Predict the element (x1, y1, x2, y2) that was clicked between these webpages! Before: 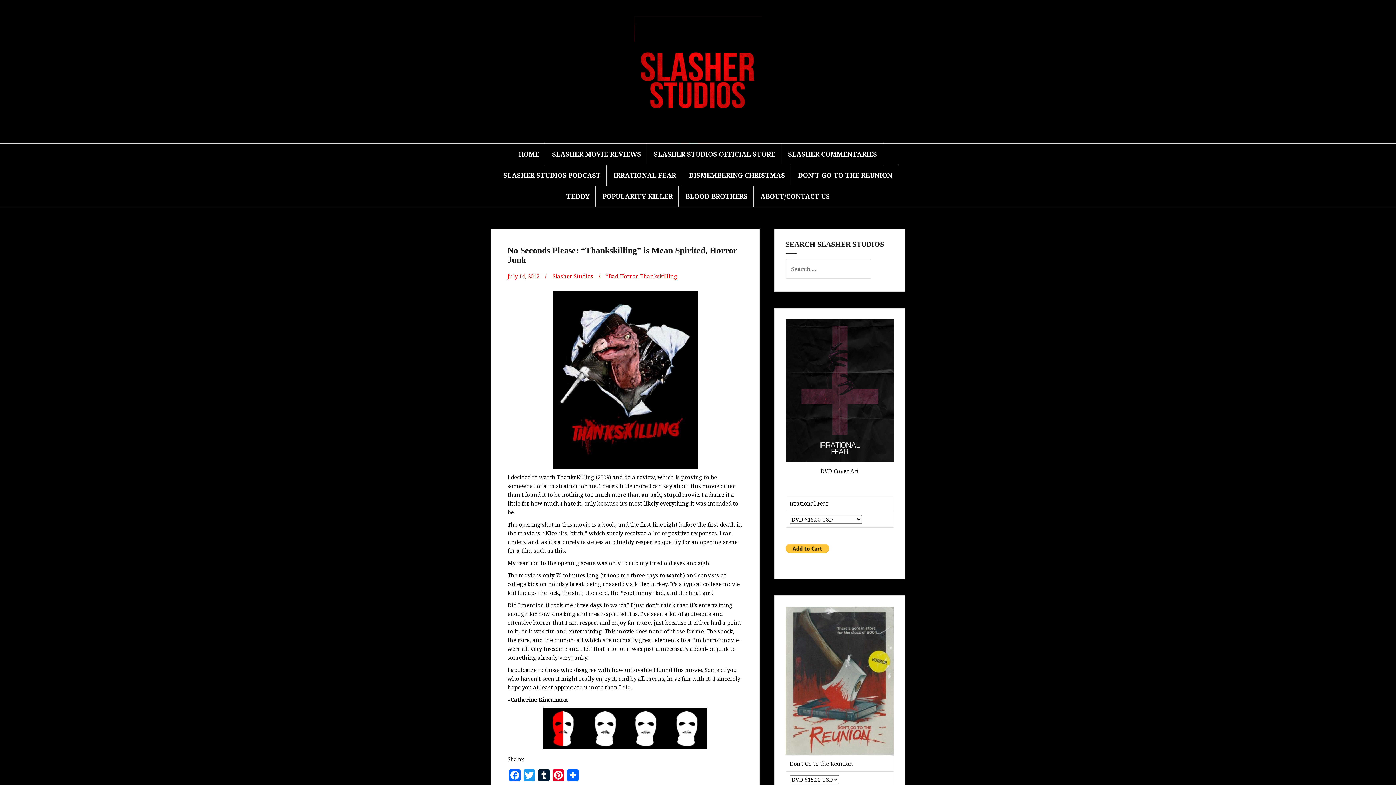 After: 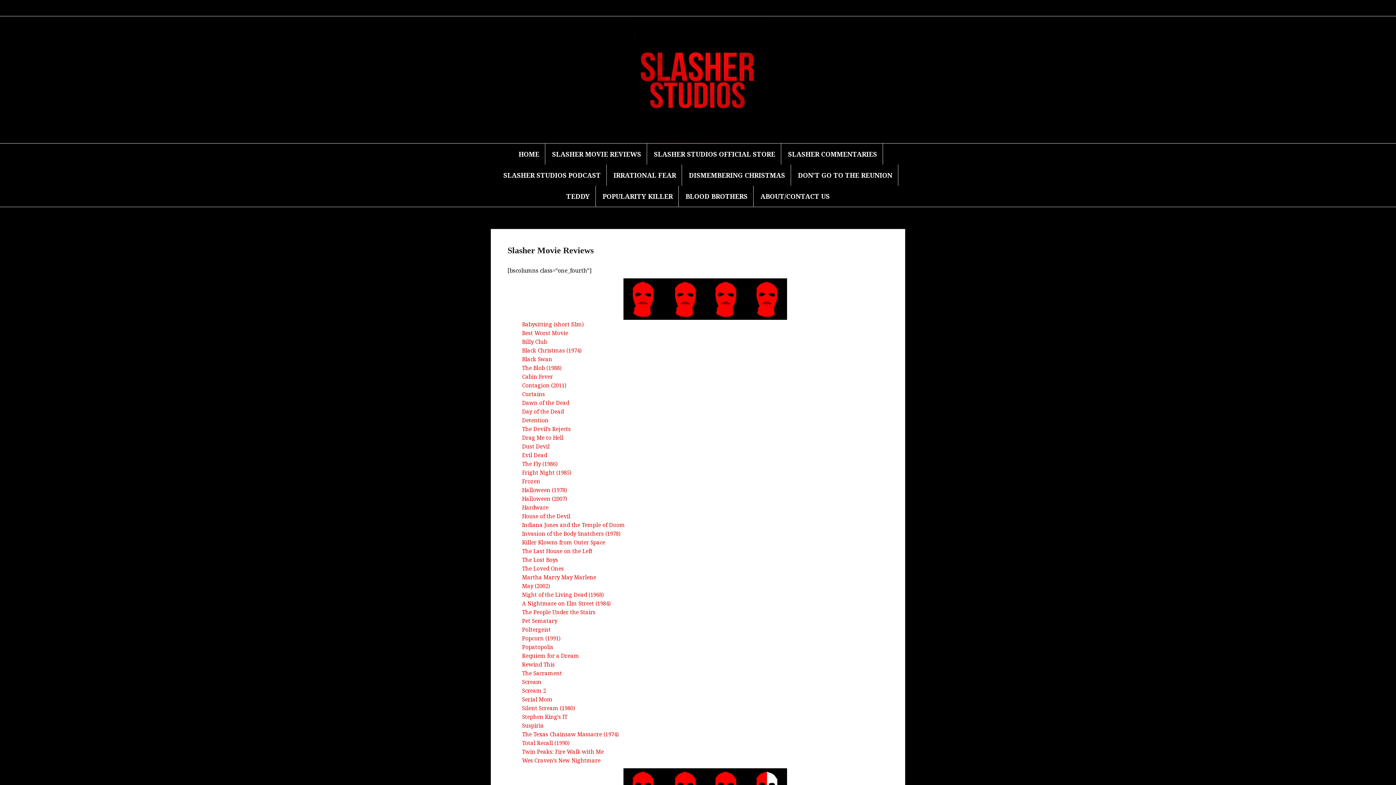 Action: bbox: (552, 149, 641, 159) label: SLASHER MOVIE REVIEWS